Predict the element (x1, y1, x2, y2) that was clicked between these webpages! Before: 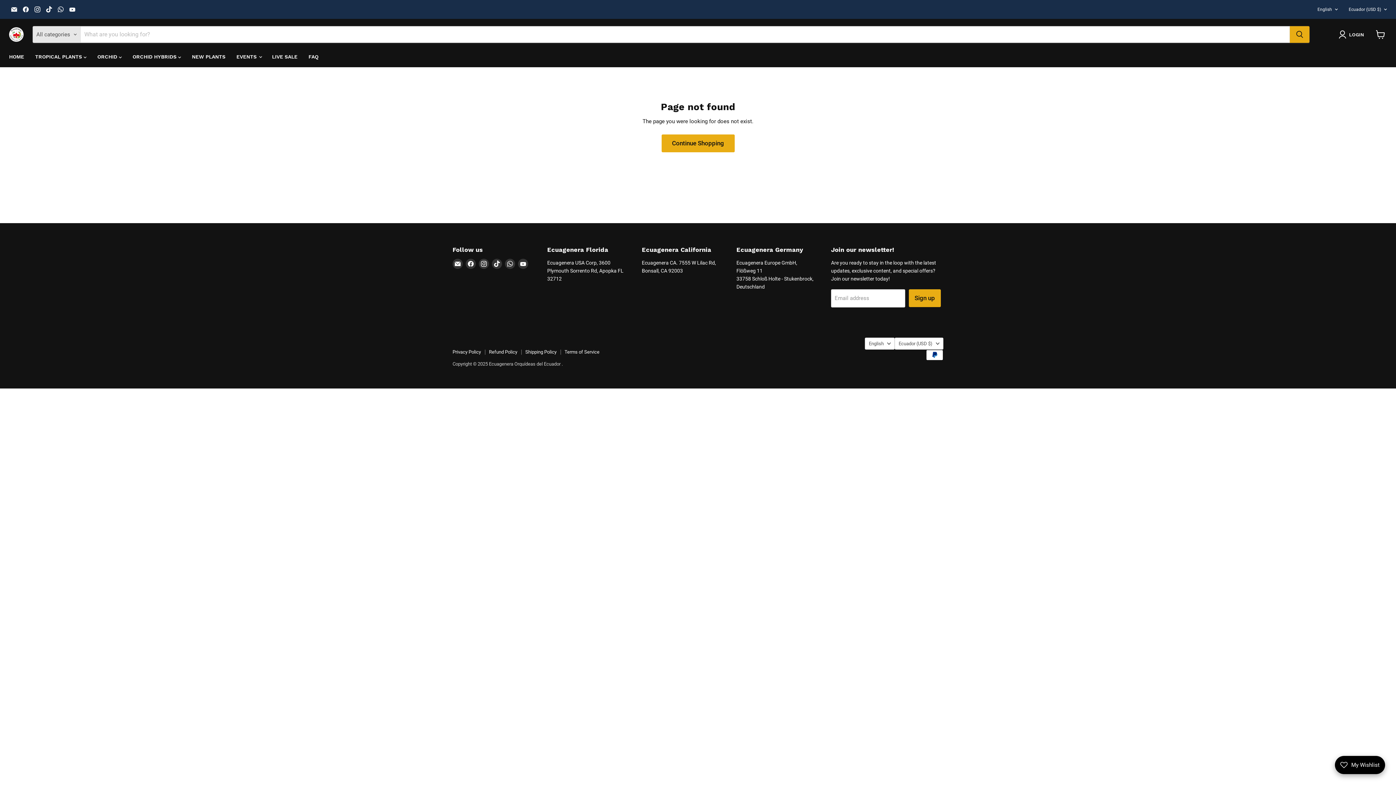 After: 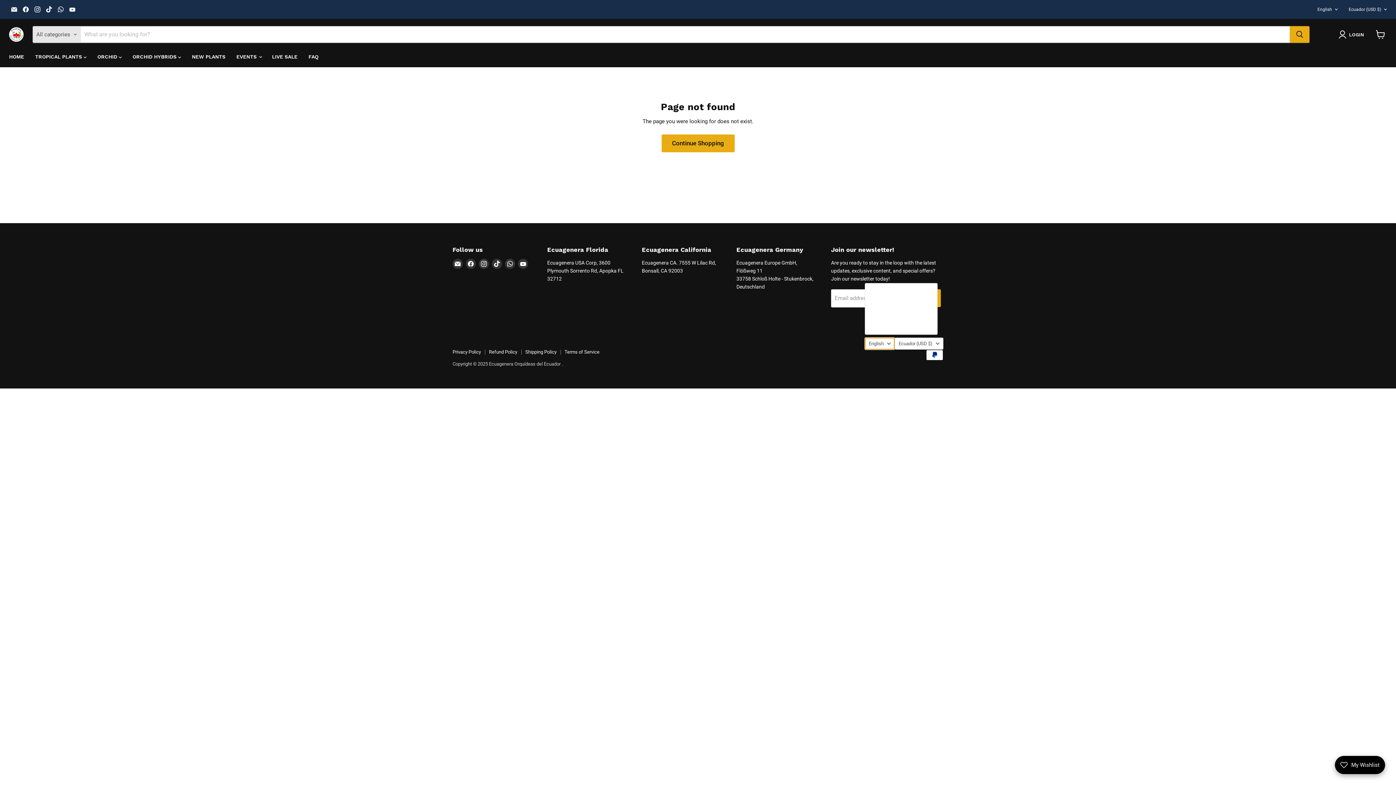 Action: label: English bbox: (865, 337, 894, 349)